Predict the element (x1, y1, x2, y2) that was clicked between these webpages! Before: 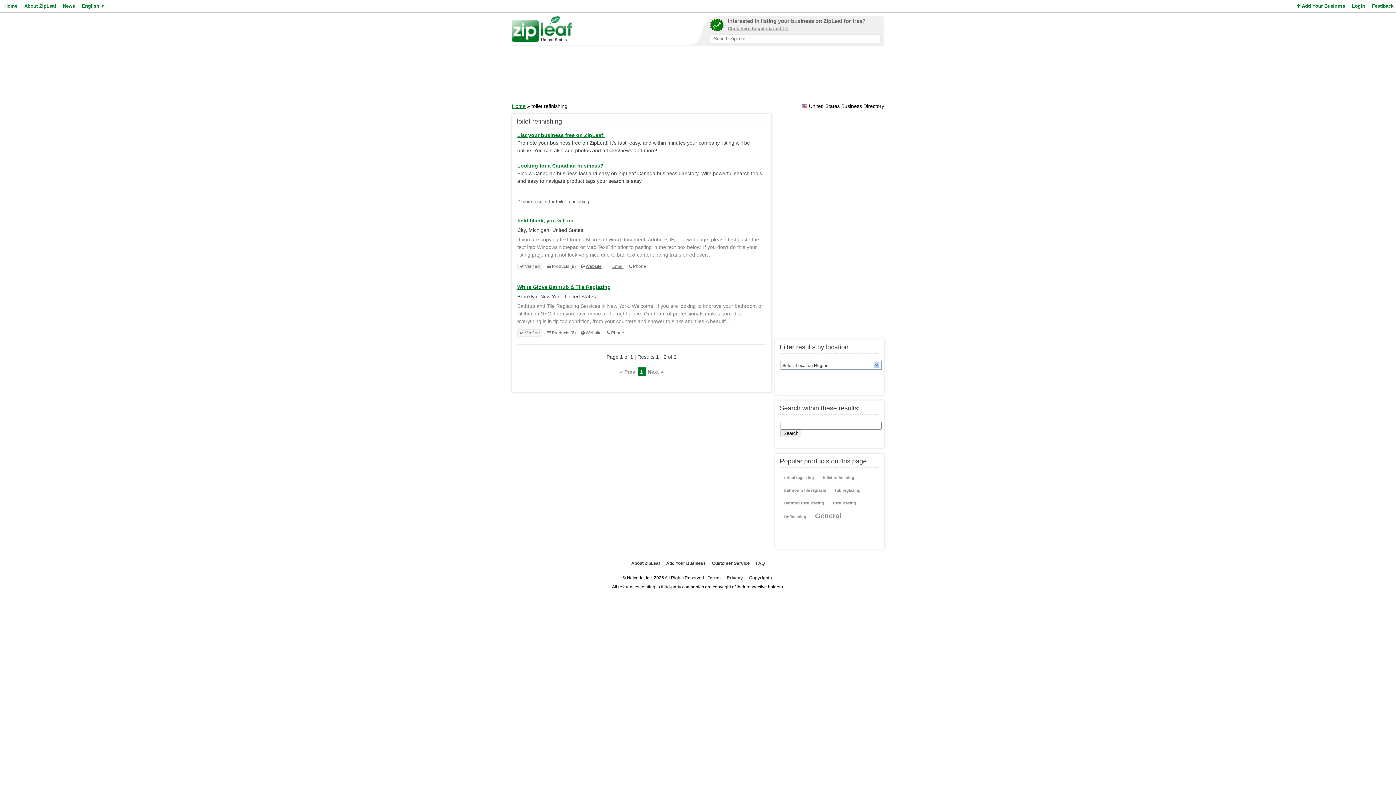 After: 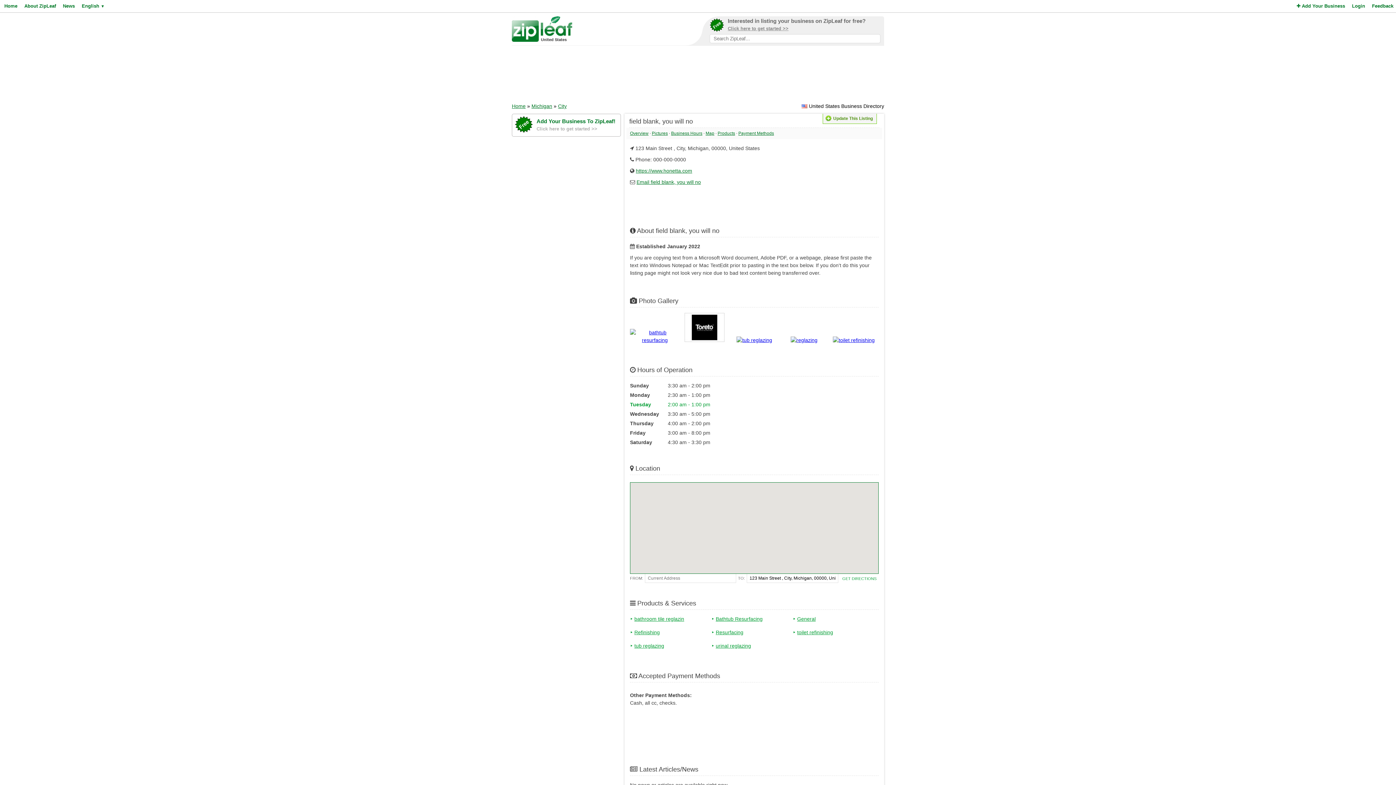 Action: bbox: (517, 217, 573, 223) label: field blank, you will no